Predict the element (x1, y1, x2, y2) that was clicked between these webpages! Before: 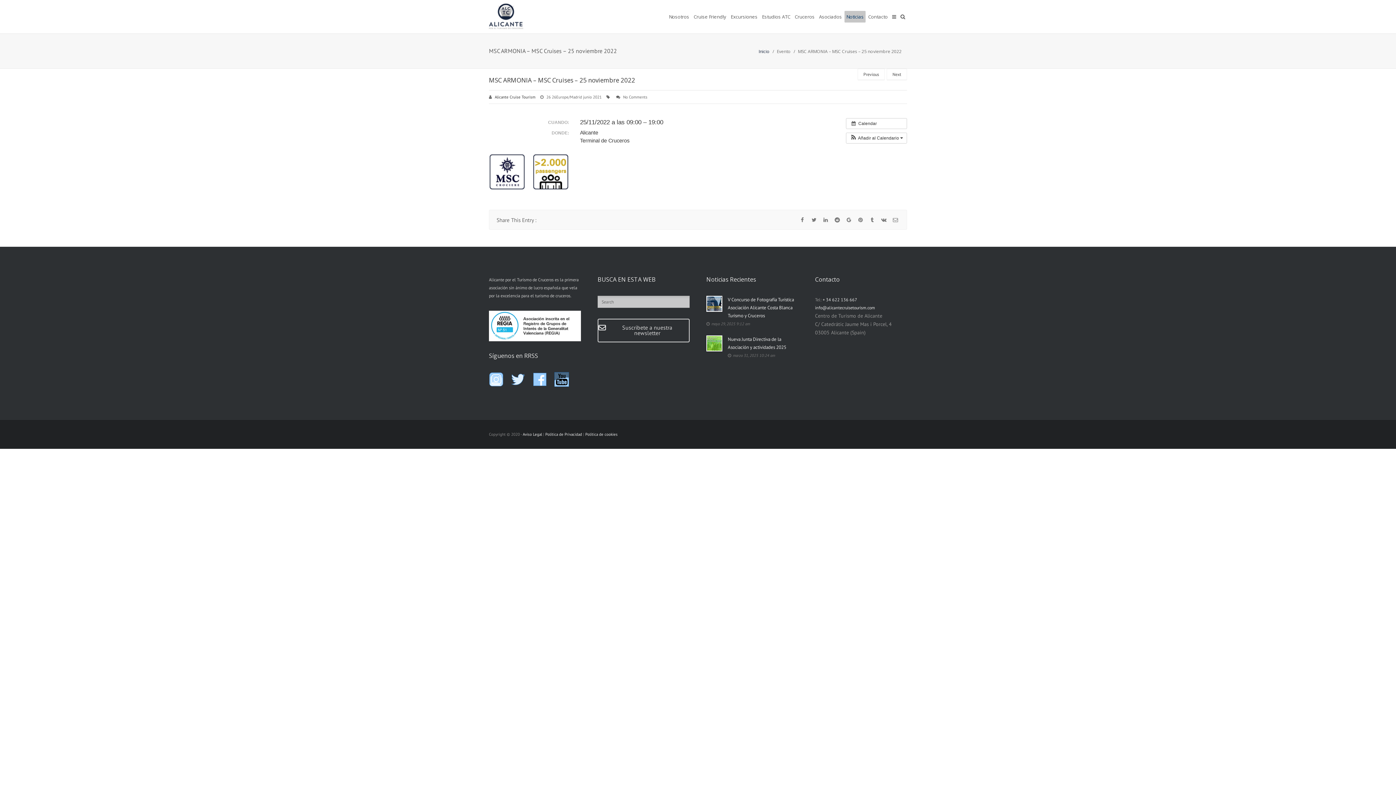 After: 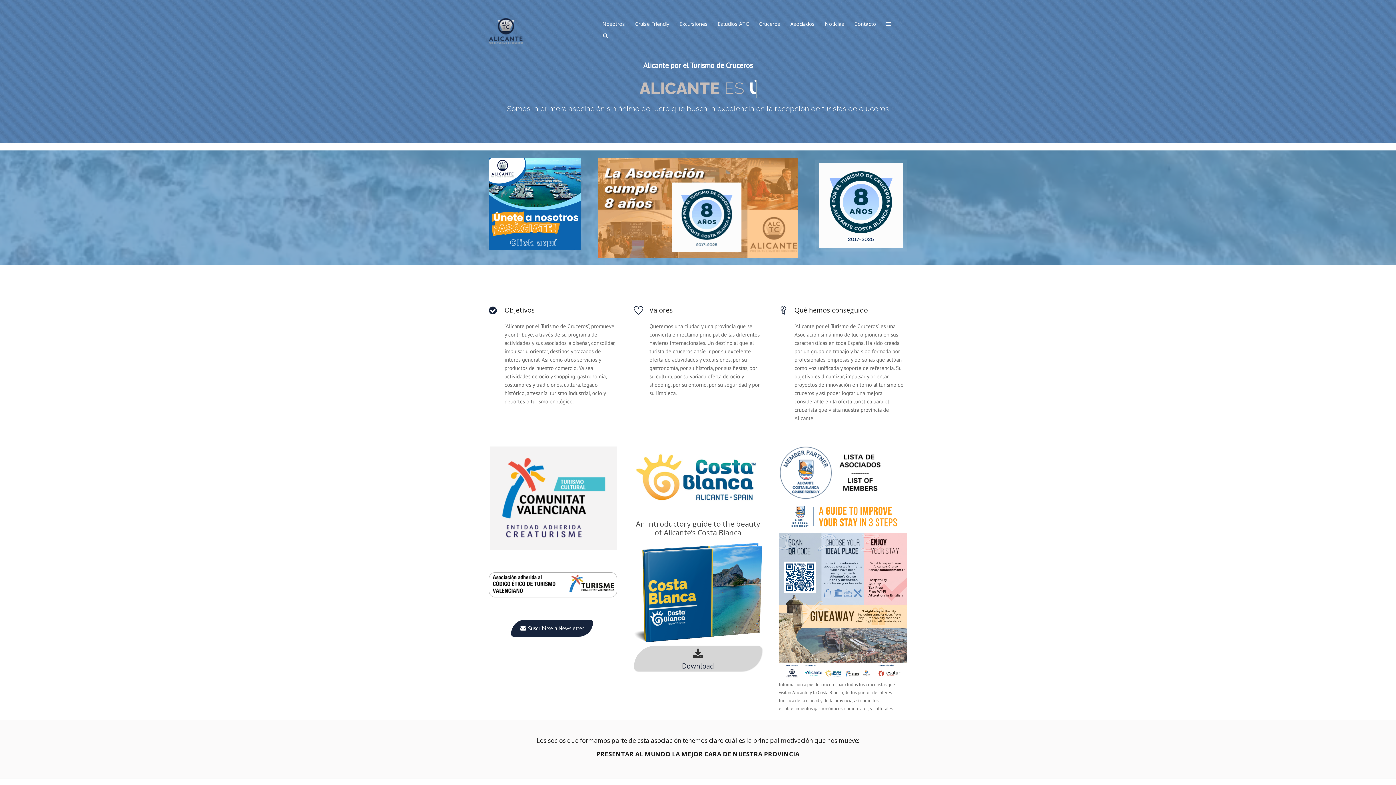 Action: label: Alicante Cruise Tourism bbox: (494, 94, 535, 99)